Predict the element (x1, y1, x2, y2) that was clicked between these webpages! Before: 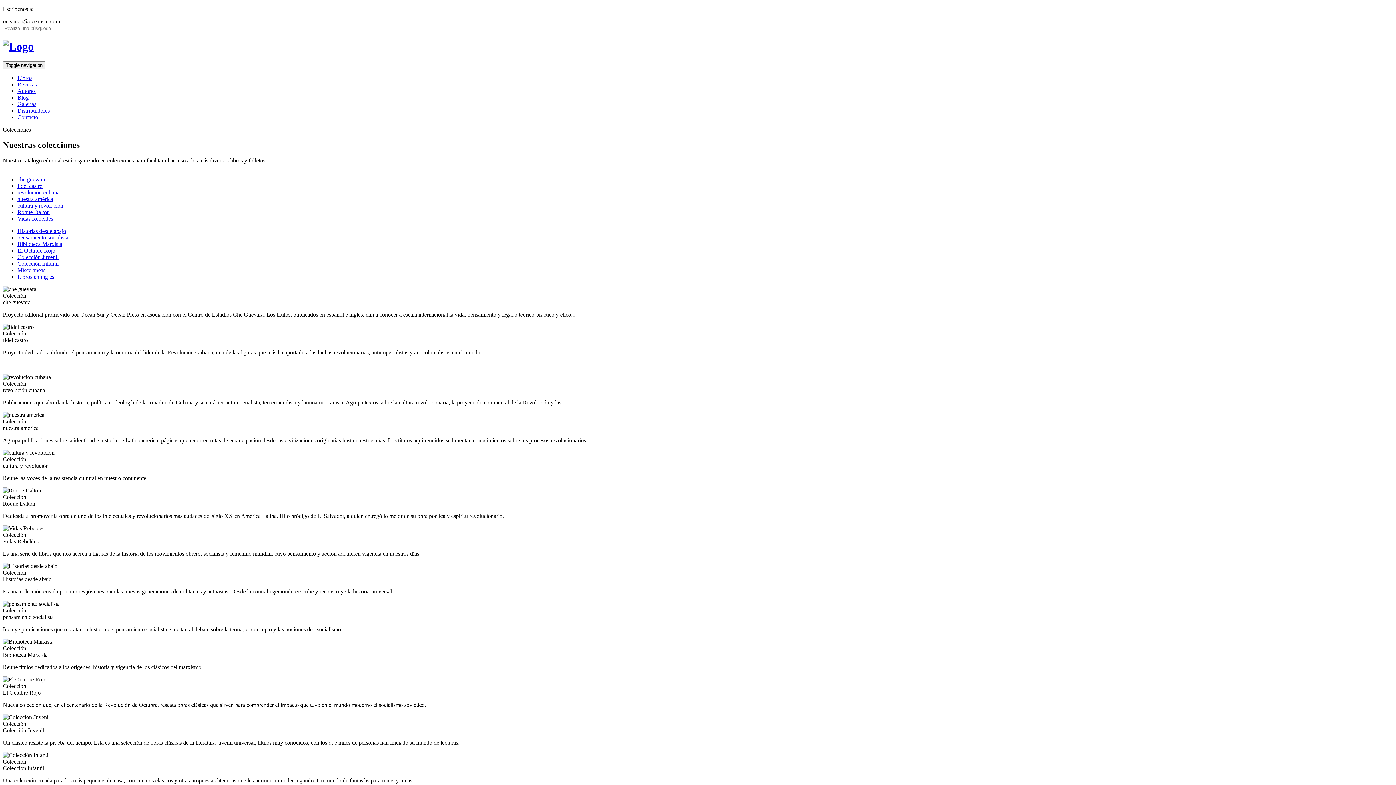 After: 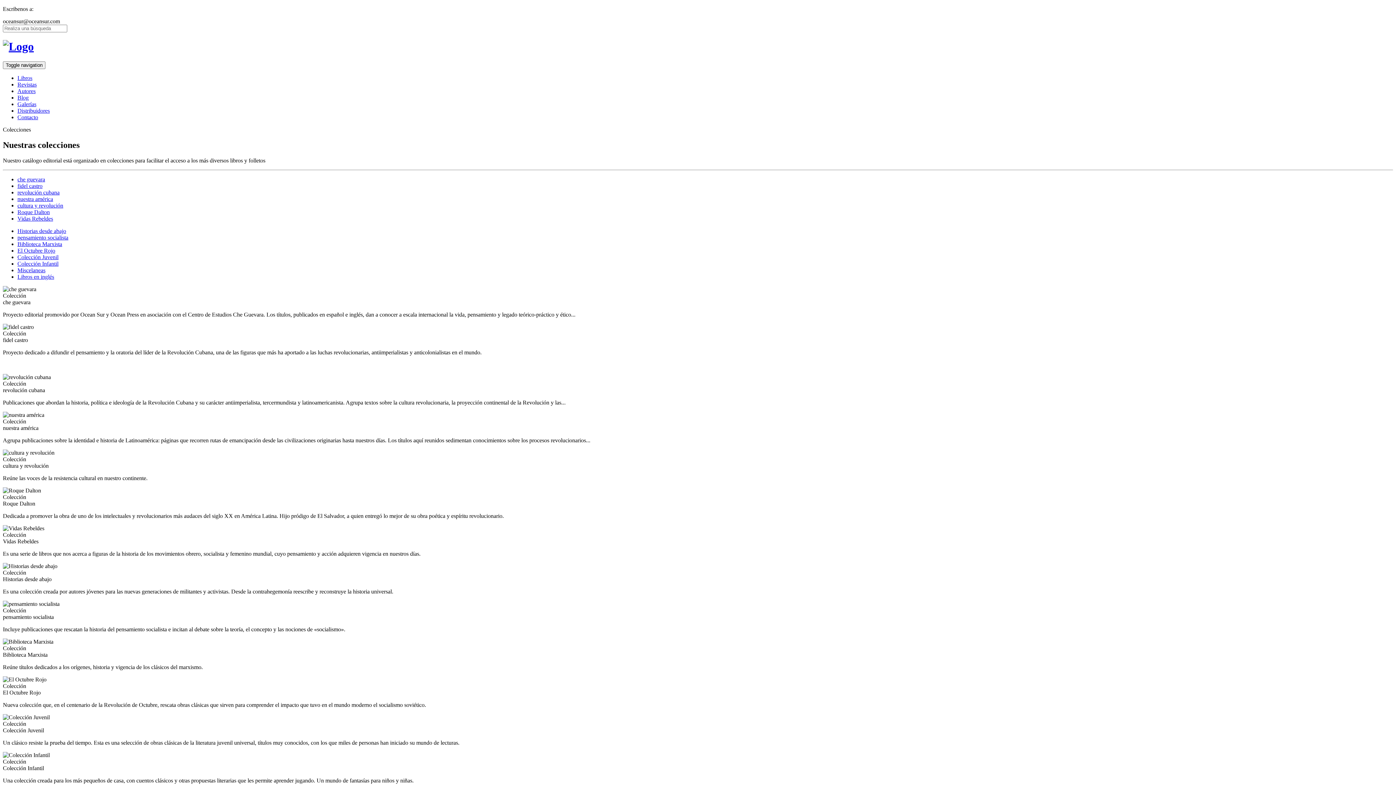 Action: bbox: (17, 227, 66, 234) label: Historias desde abajo